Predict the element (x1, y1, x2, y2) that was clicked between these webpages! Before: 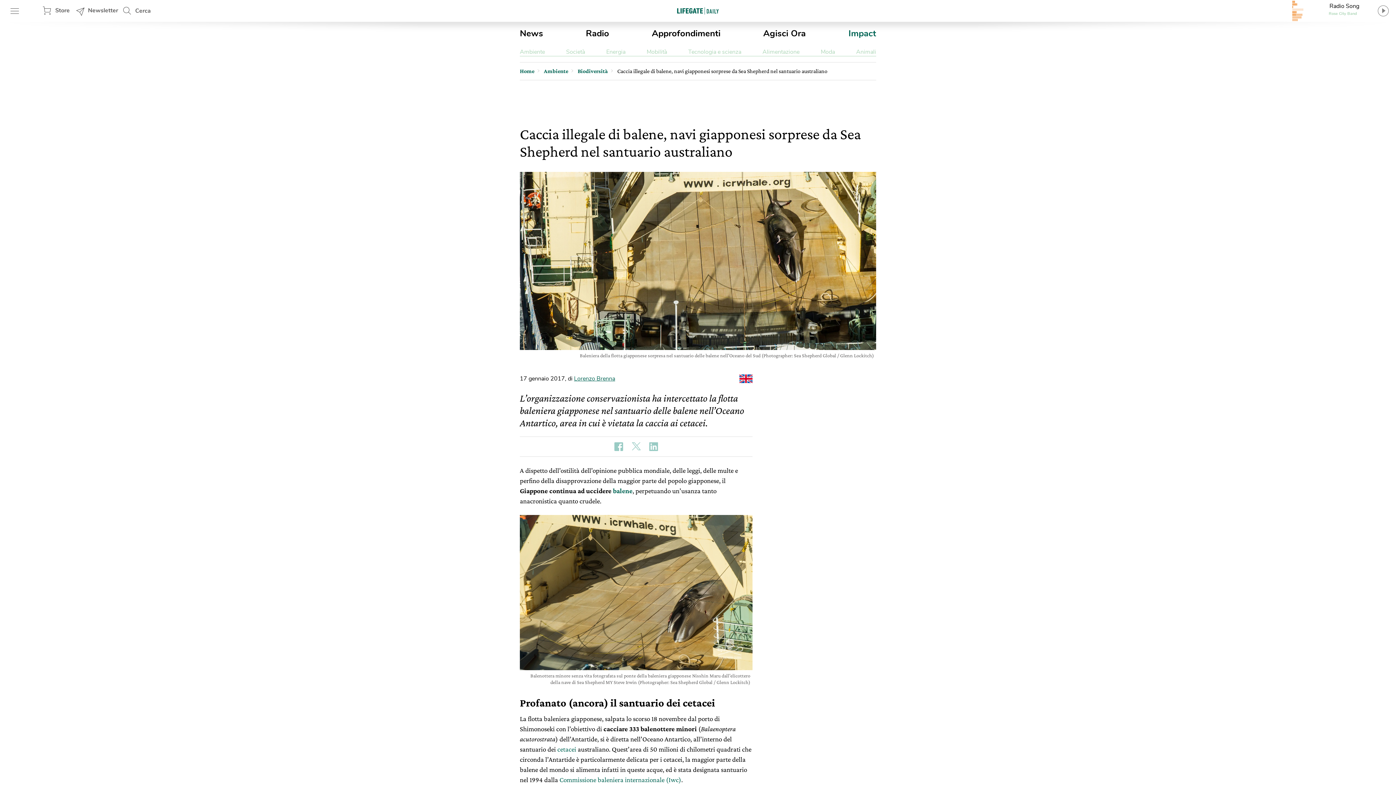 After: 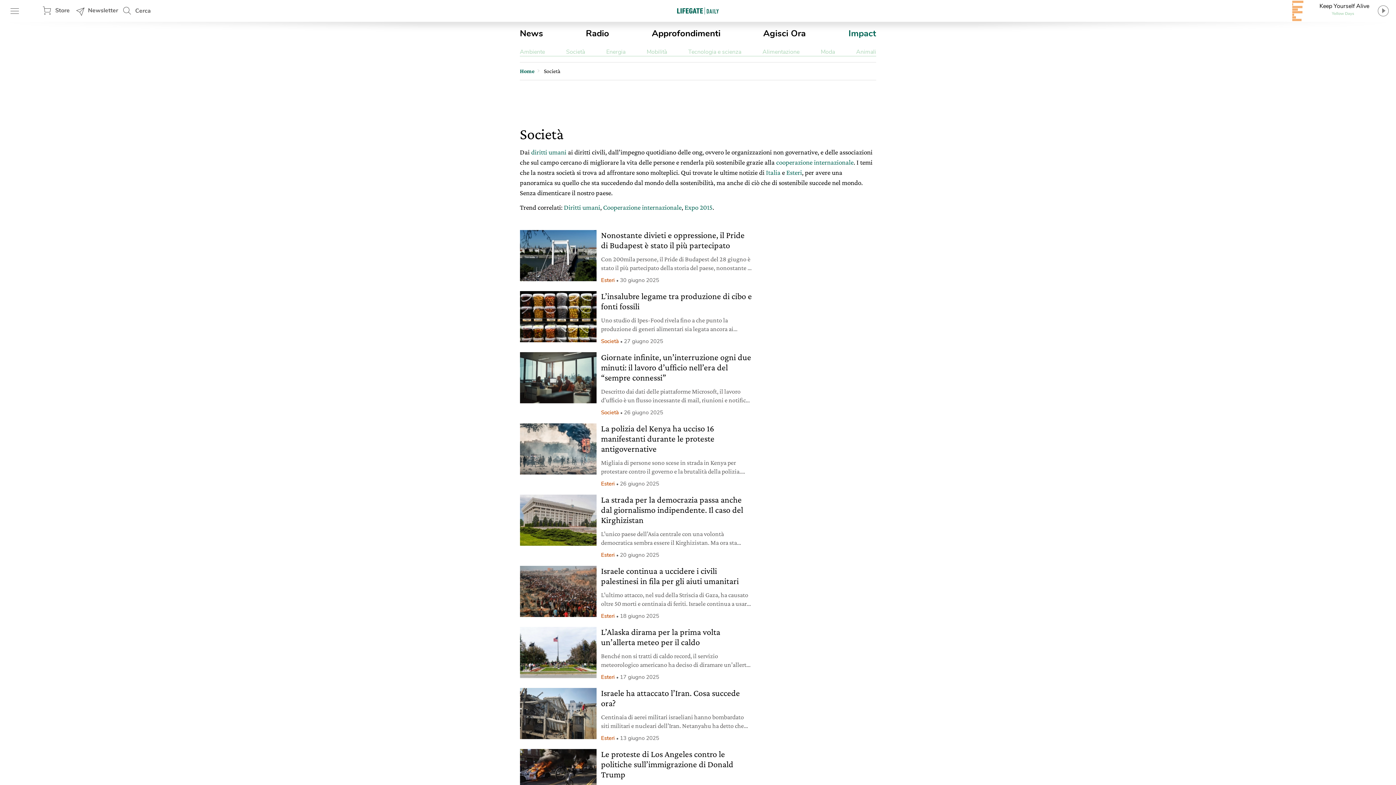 Action: label: Società bbox: (566, 48, 585, 56)